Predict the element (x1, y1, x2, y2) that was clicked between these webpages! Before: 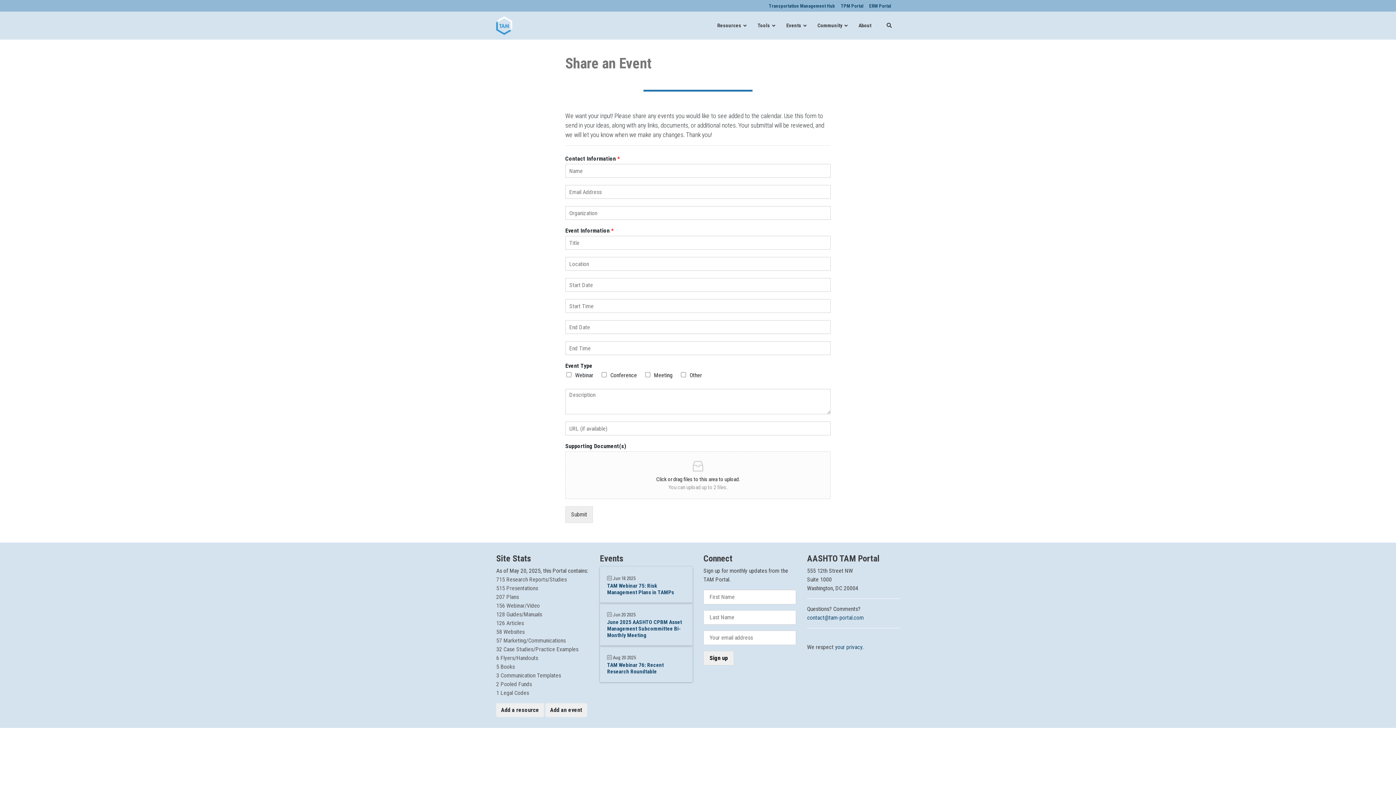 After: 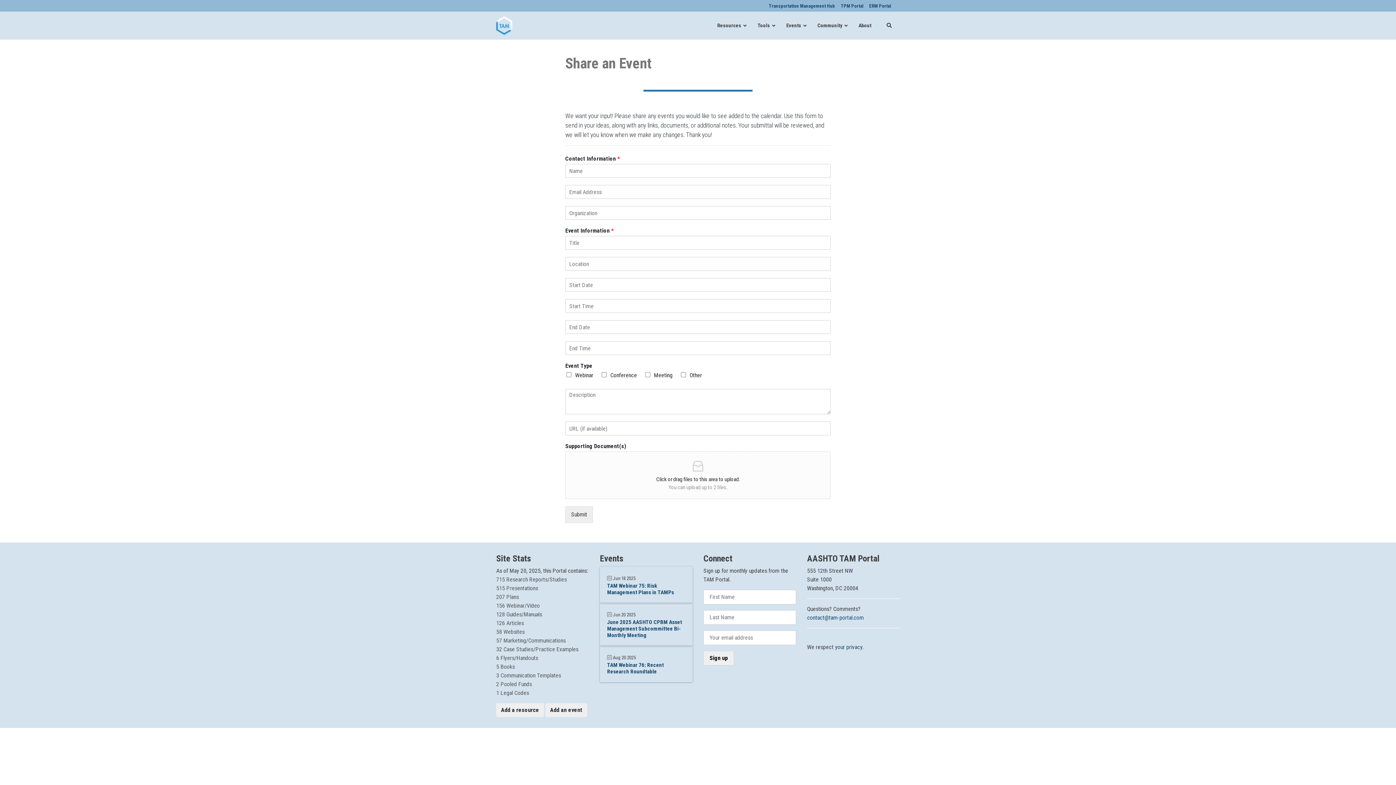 Action: label: Add an event bbox: (545, 703, 587, 717)